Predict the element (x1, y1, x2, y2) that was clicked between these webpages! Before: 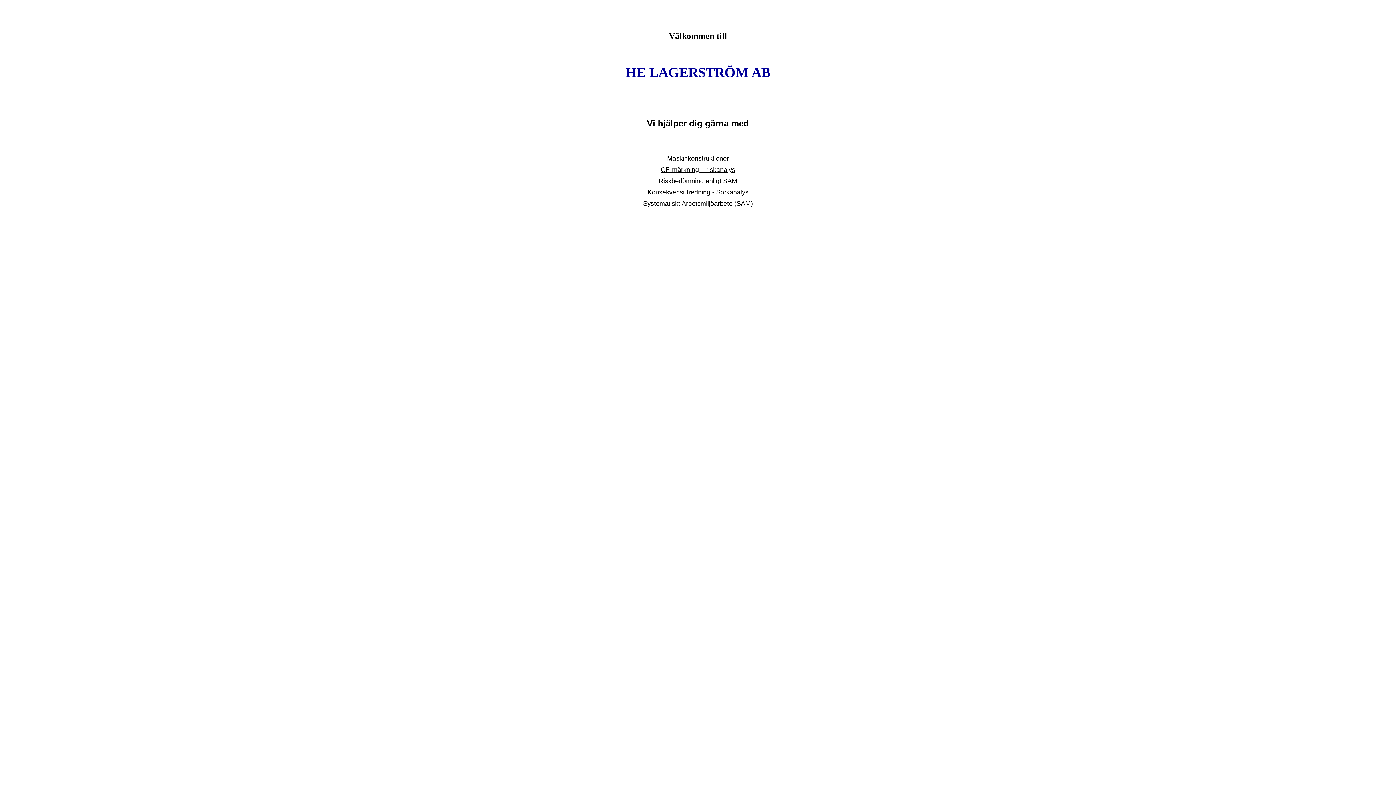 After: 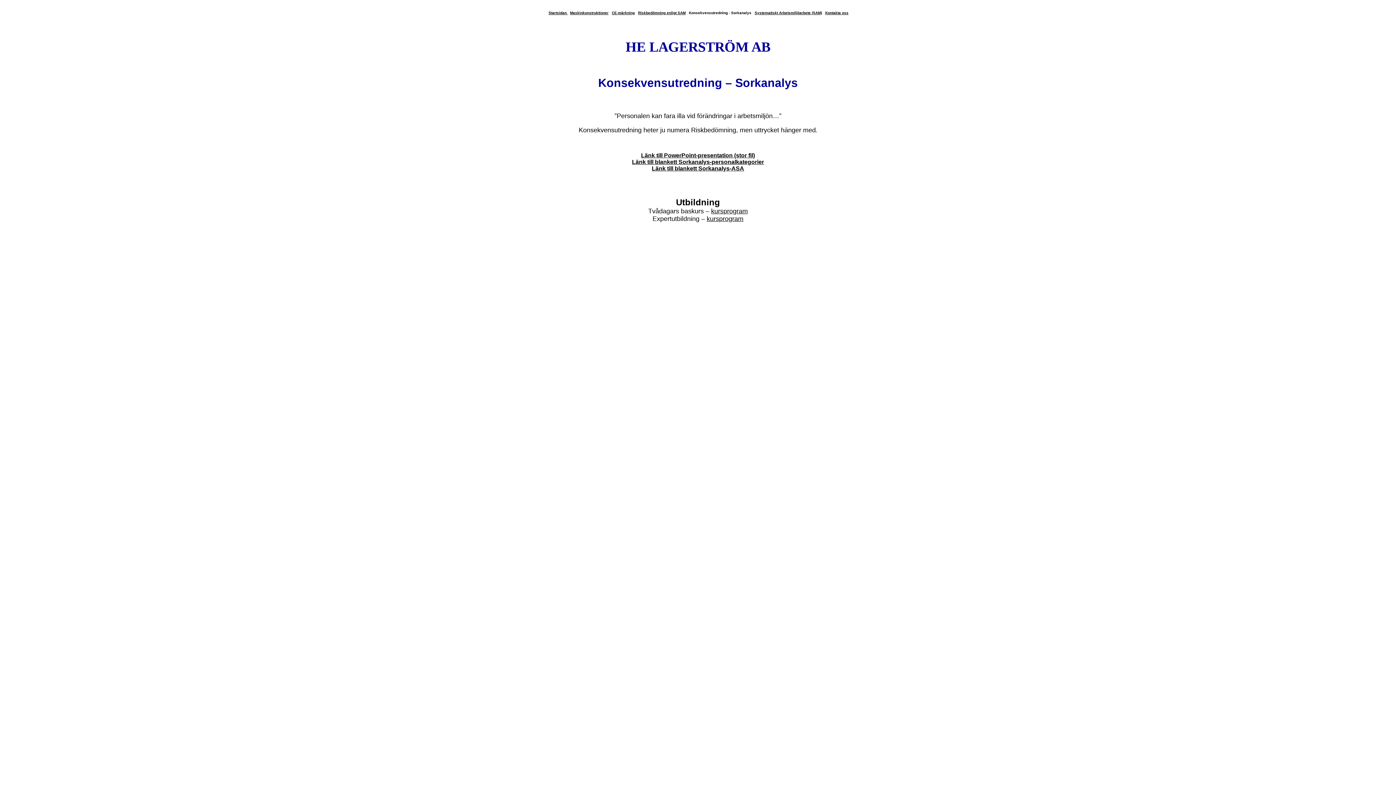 Action: label: Konsekvensutredning - Sorkanalys bbox: (647, 188, 748, 196)